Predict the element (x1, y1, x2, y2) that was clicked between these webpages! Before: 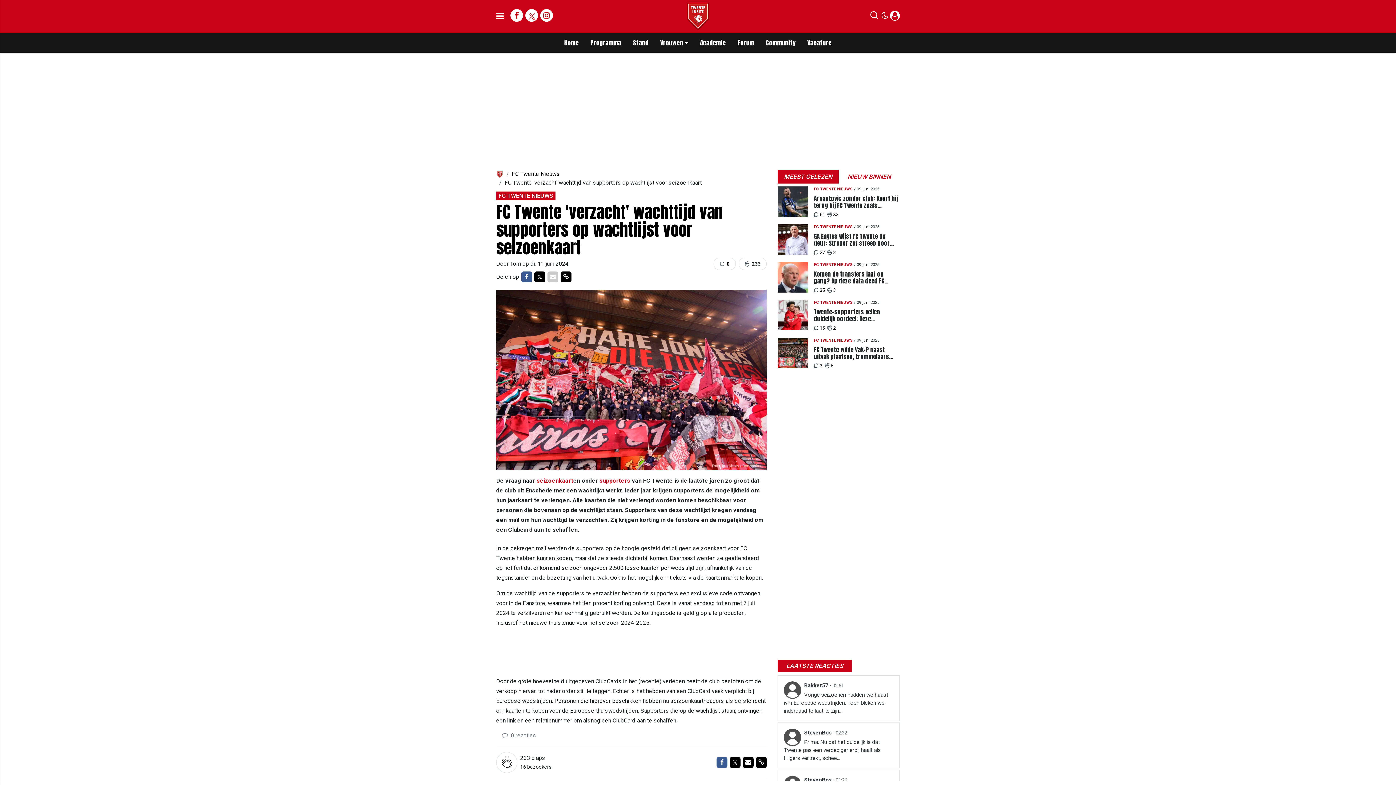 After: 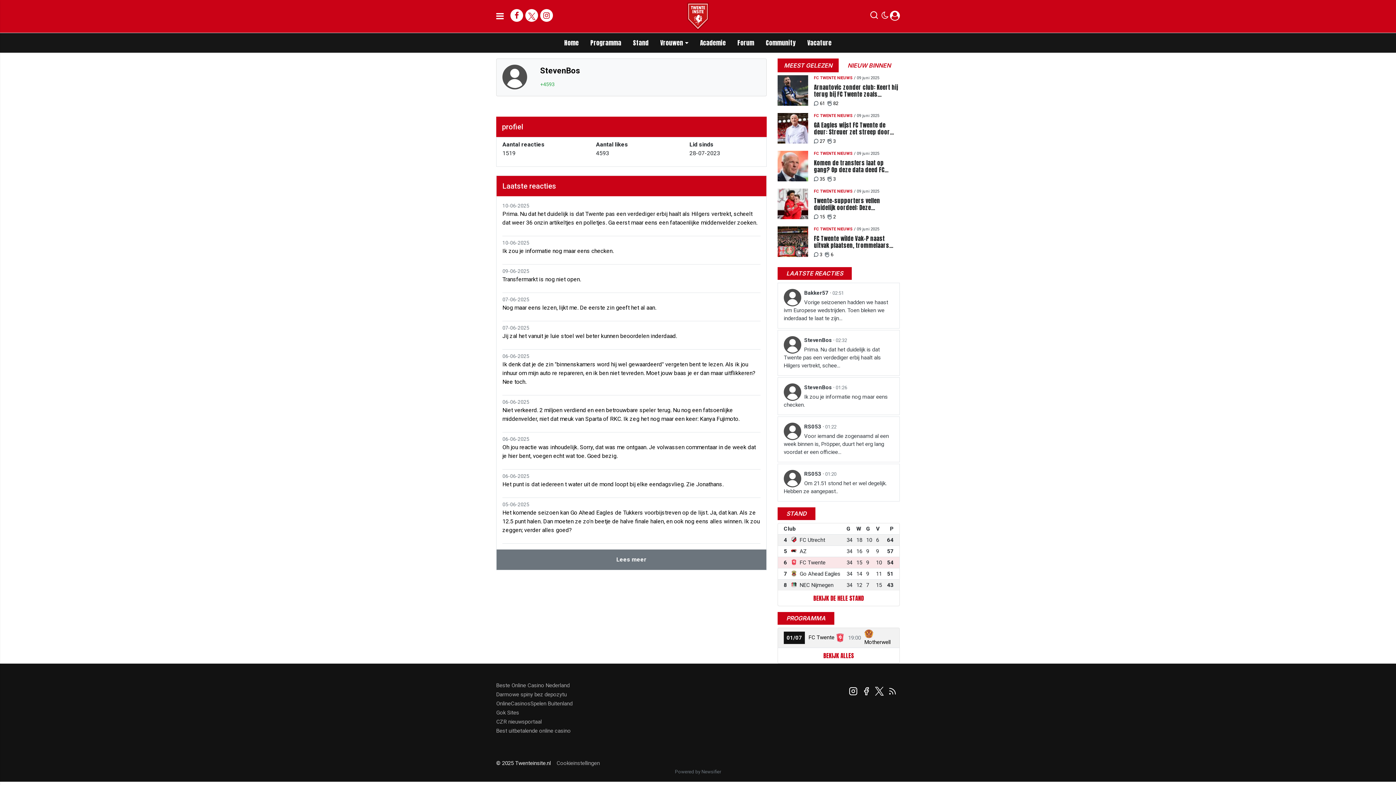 Action: label: StevenBos  bbox: (804, 729, 833, 736)